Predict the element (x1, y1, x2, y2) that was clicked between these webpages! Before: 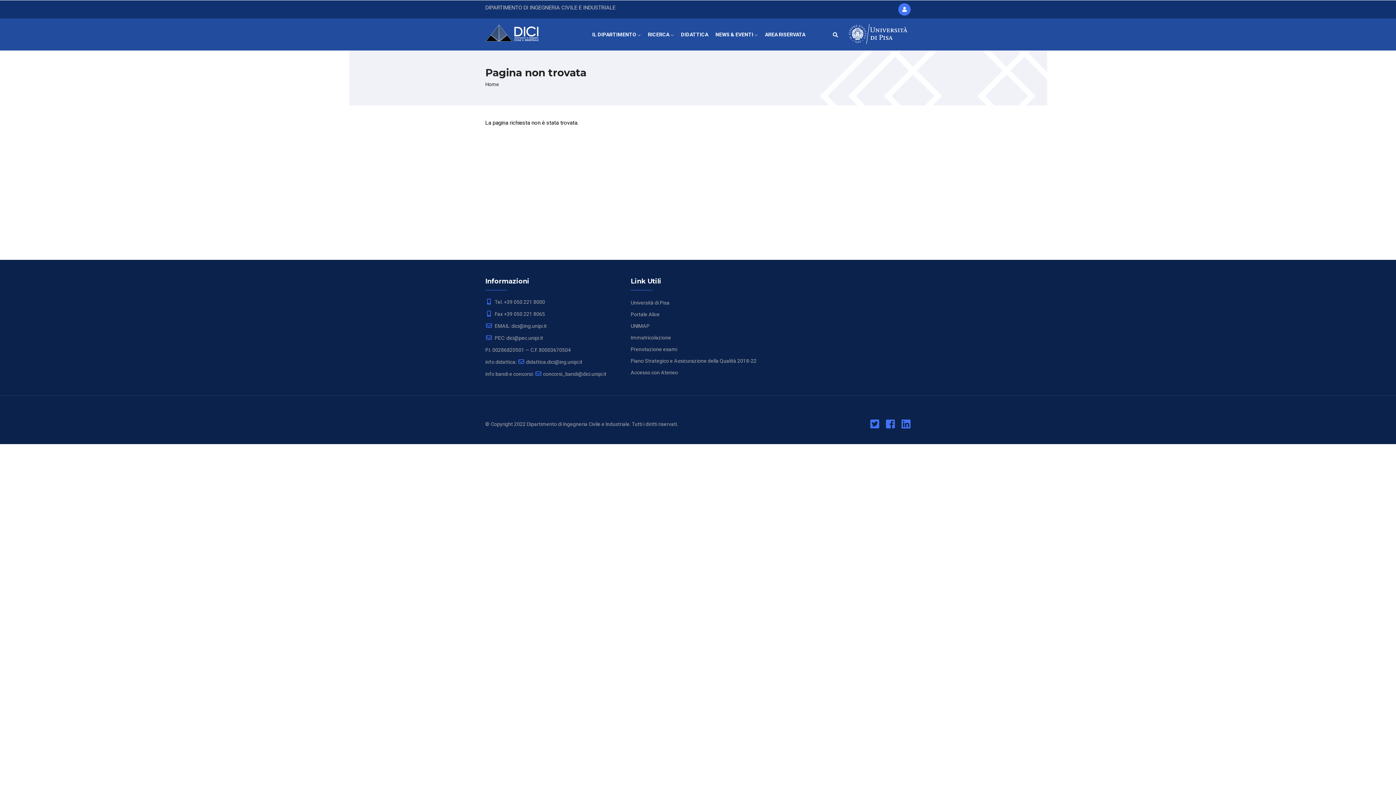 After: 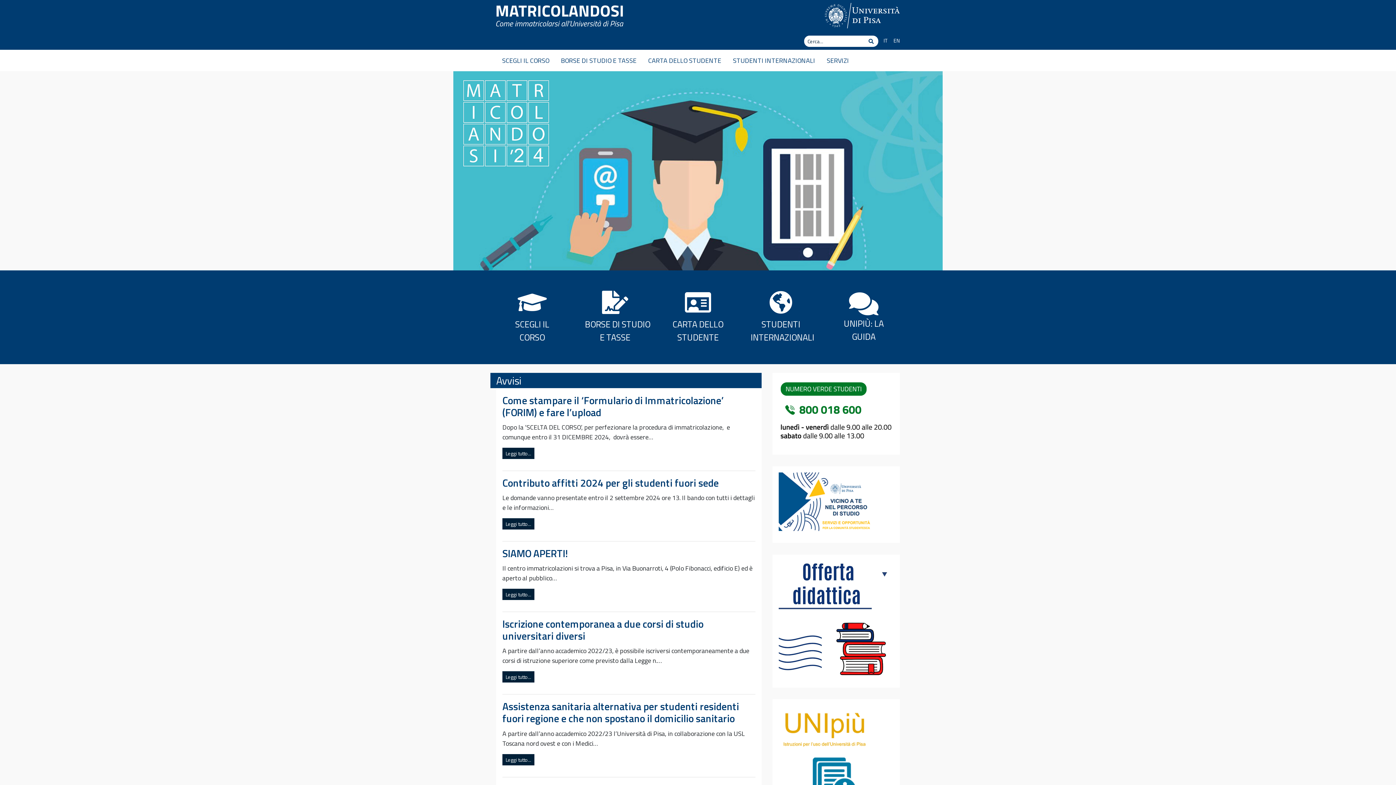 Action: label: Immatricolazione bbox: (630, 334, 671, 340)